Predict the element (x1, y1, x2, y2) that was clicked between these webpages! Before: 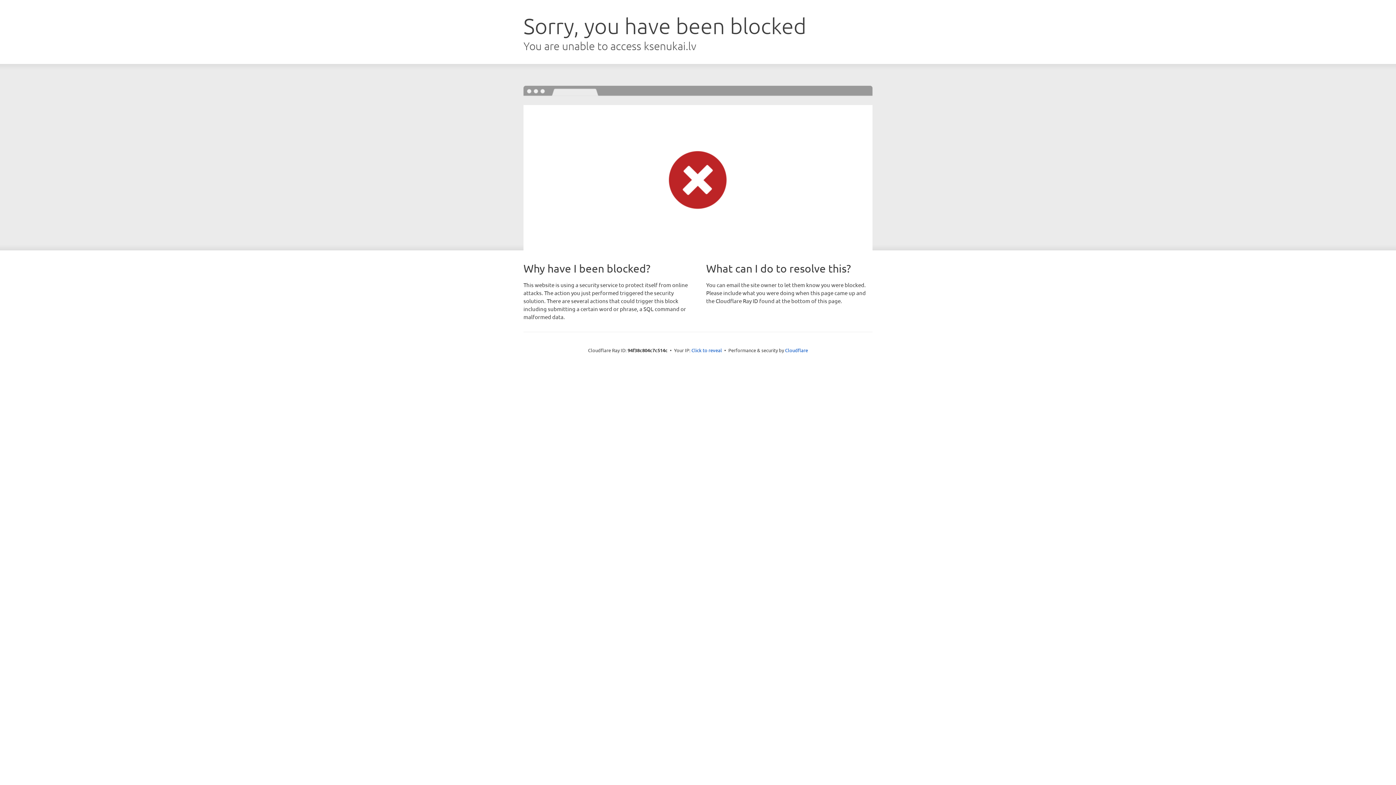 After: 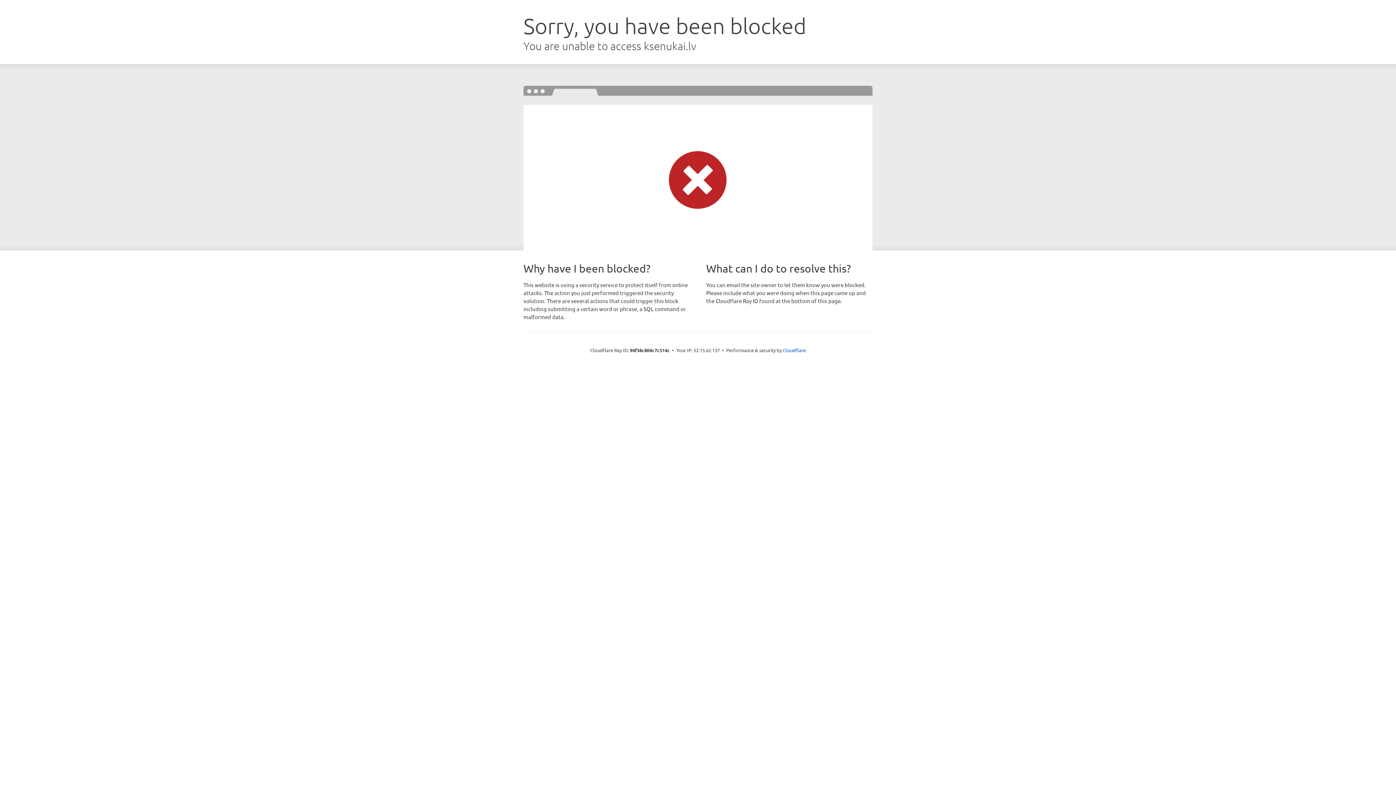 Action: label: Click to reveal bbox: (691, 346, 722, 353)